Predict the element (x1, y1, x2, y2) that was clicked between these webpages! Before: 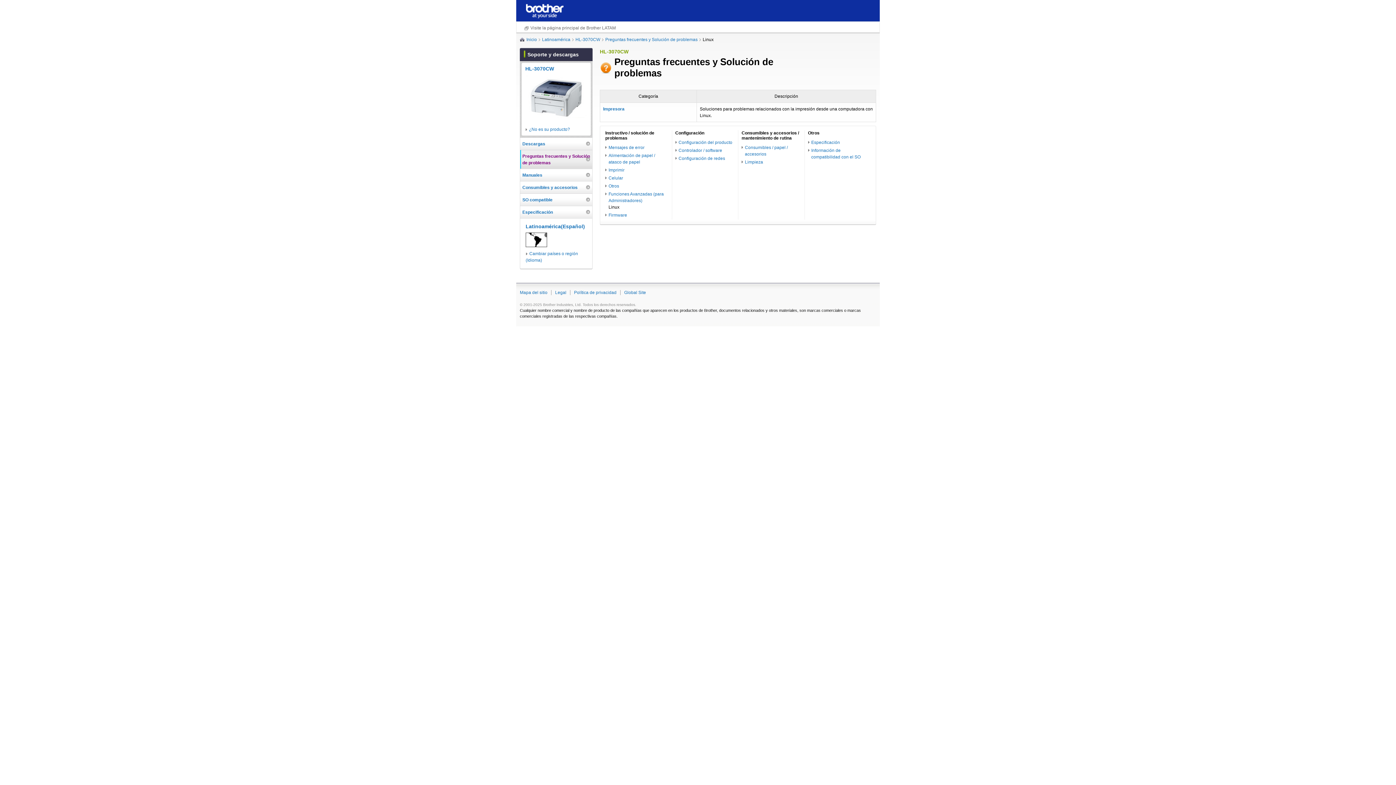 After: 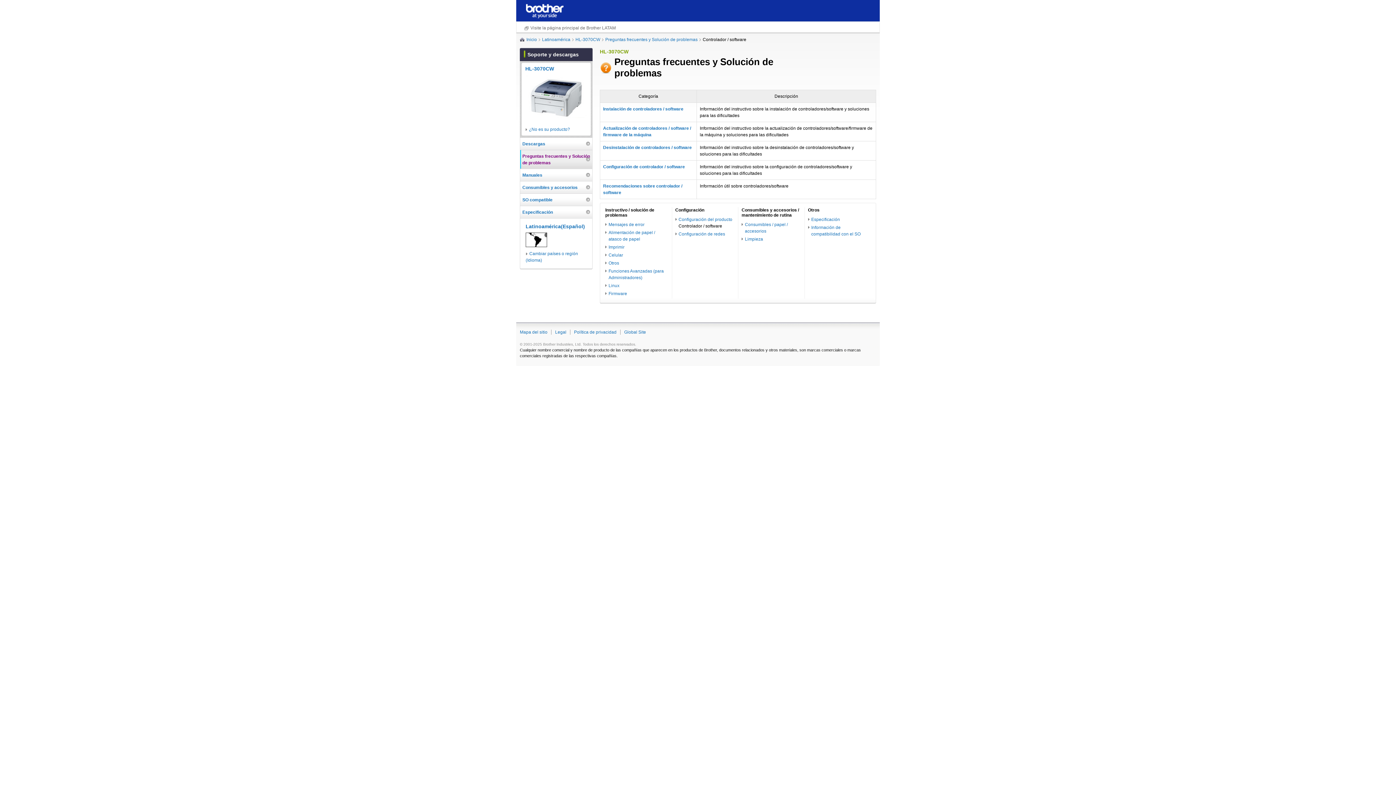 Action: bbox: (675, 147, 734, 153) label: Controlador / software